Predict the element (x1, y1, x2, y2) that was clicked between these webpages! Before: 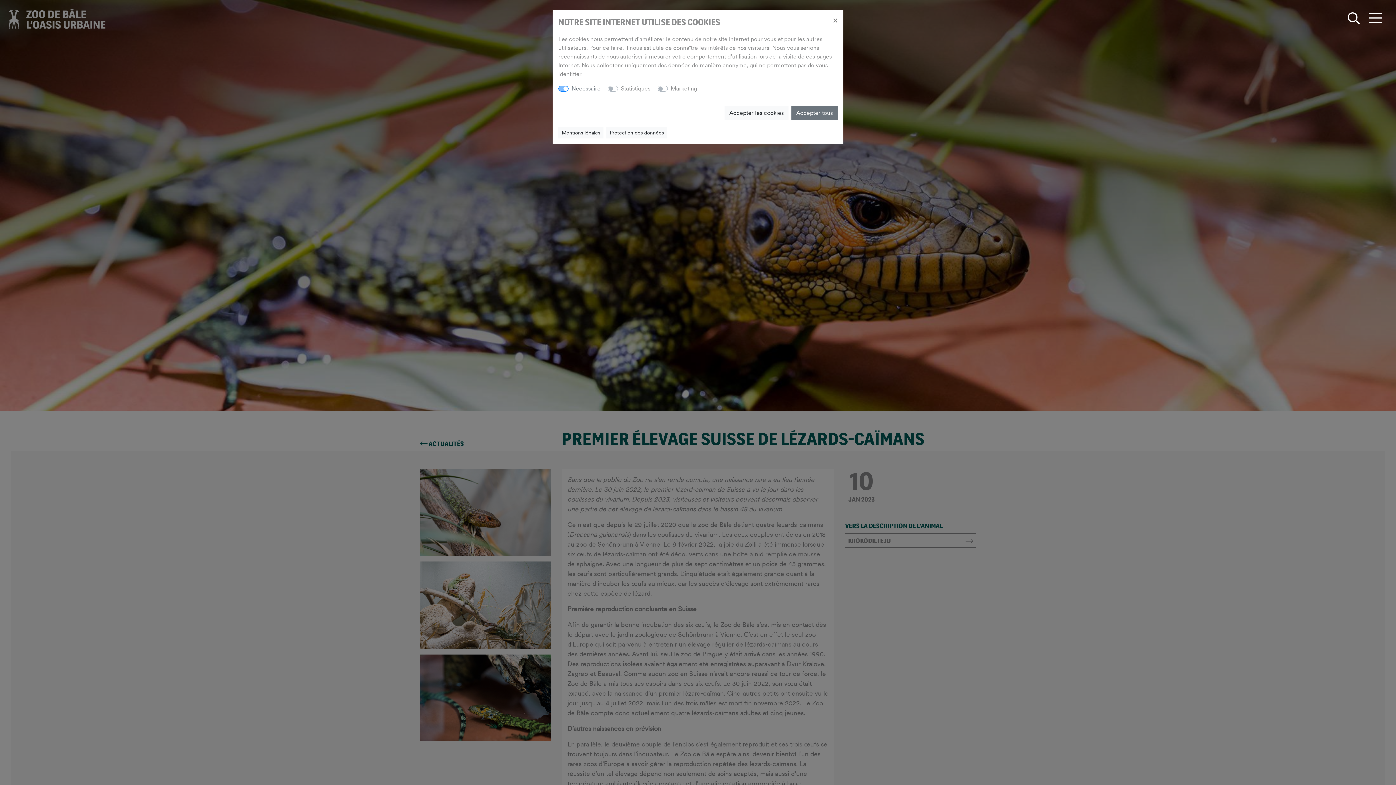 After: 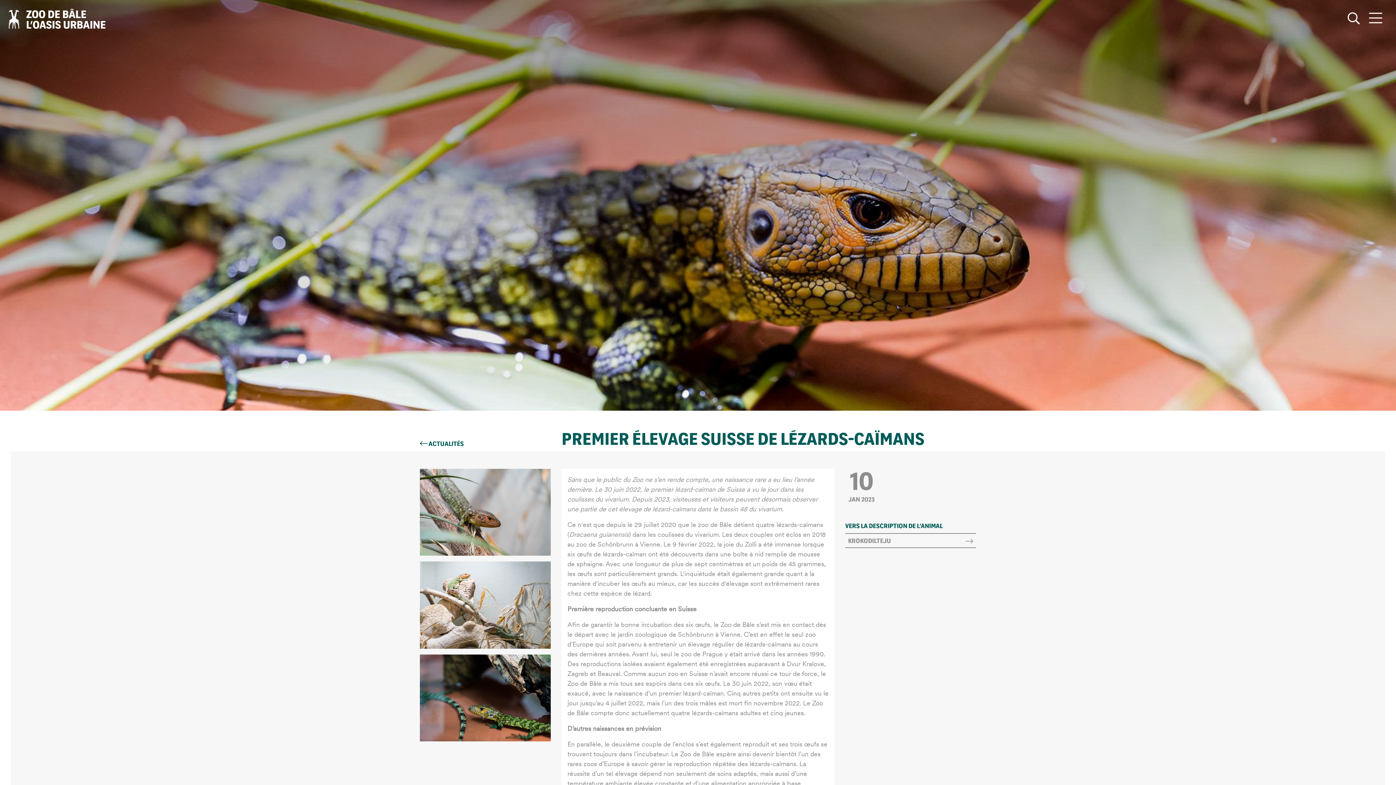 Action: bbox: (791, 106, 837, 120) label: Accepter tous